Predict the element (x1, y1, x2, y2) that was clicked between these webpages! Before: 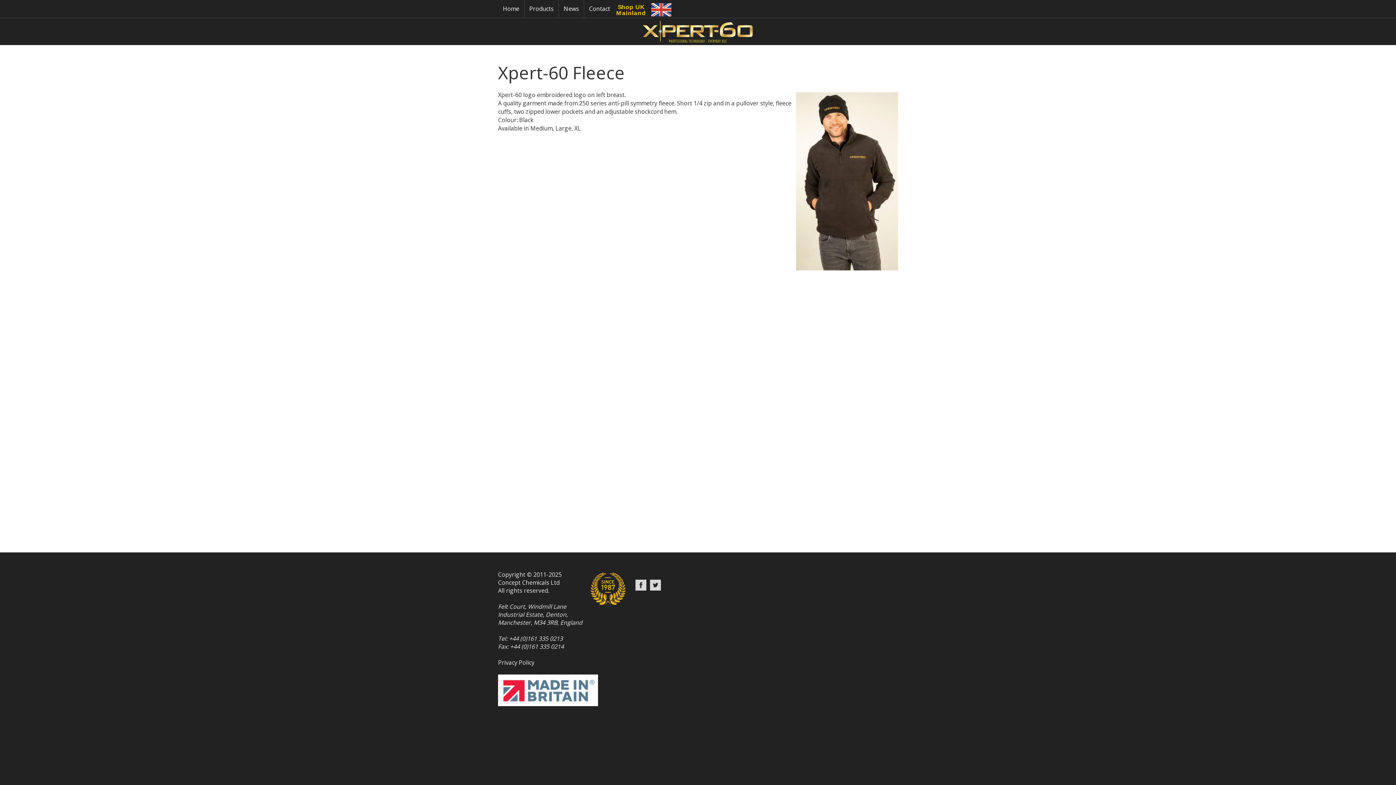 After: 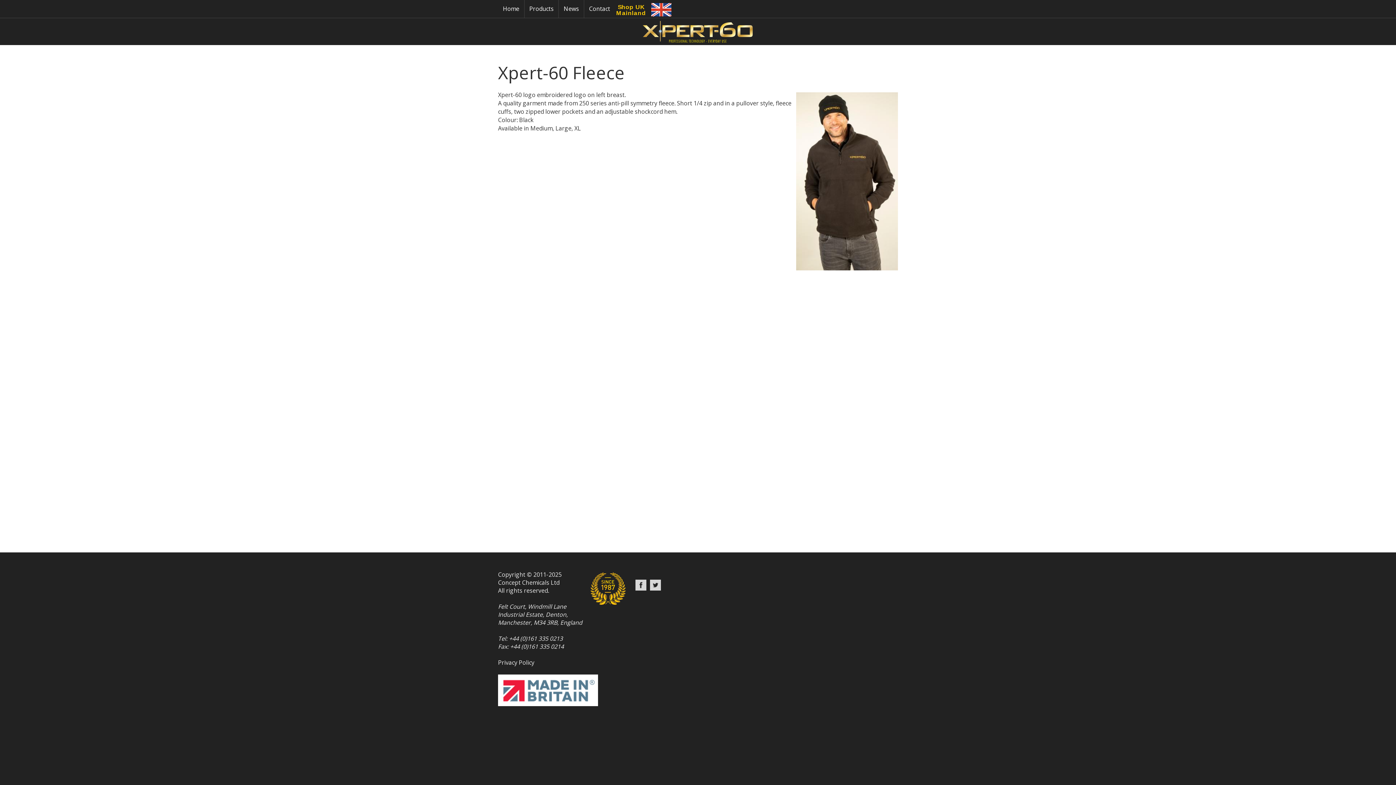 Action: bbox: (498, 674, 626, 706)